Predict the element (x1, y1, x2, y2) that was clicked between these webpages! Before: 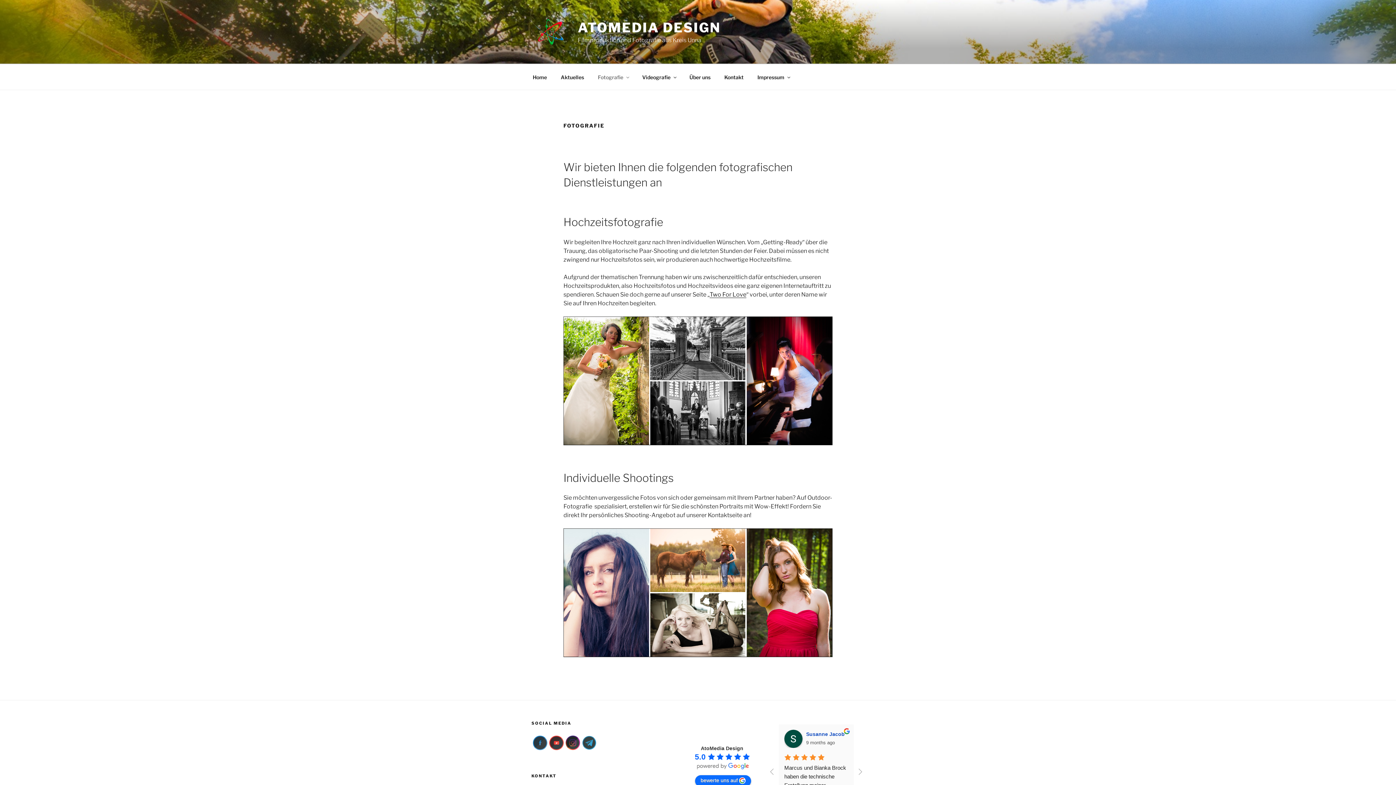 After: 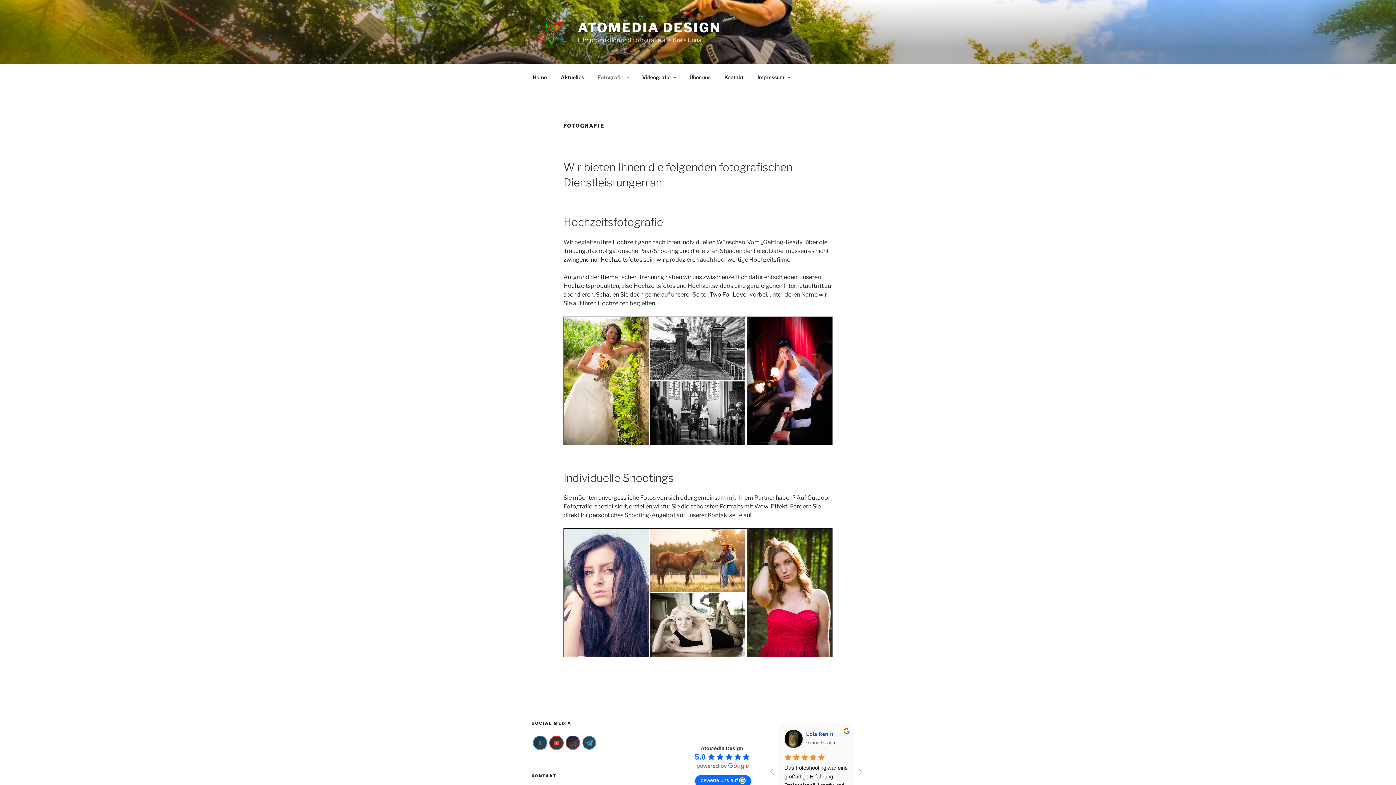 Action: label: Fotografie bbox: (591, 68, 634, 86)